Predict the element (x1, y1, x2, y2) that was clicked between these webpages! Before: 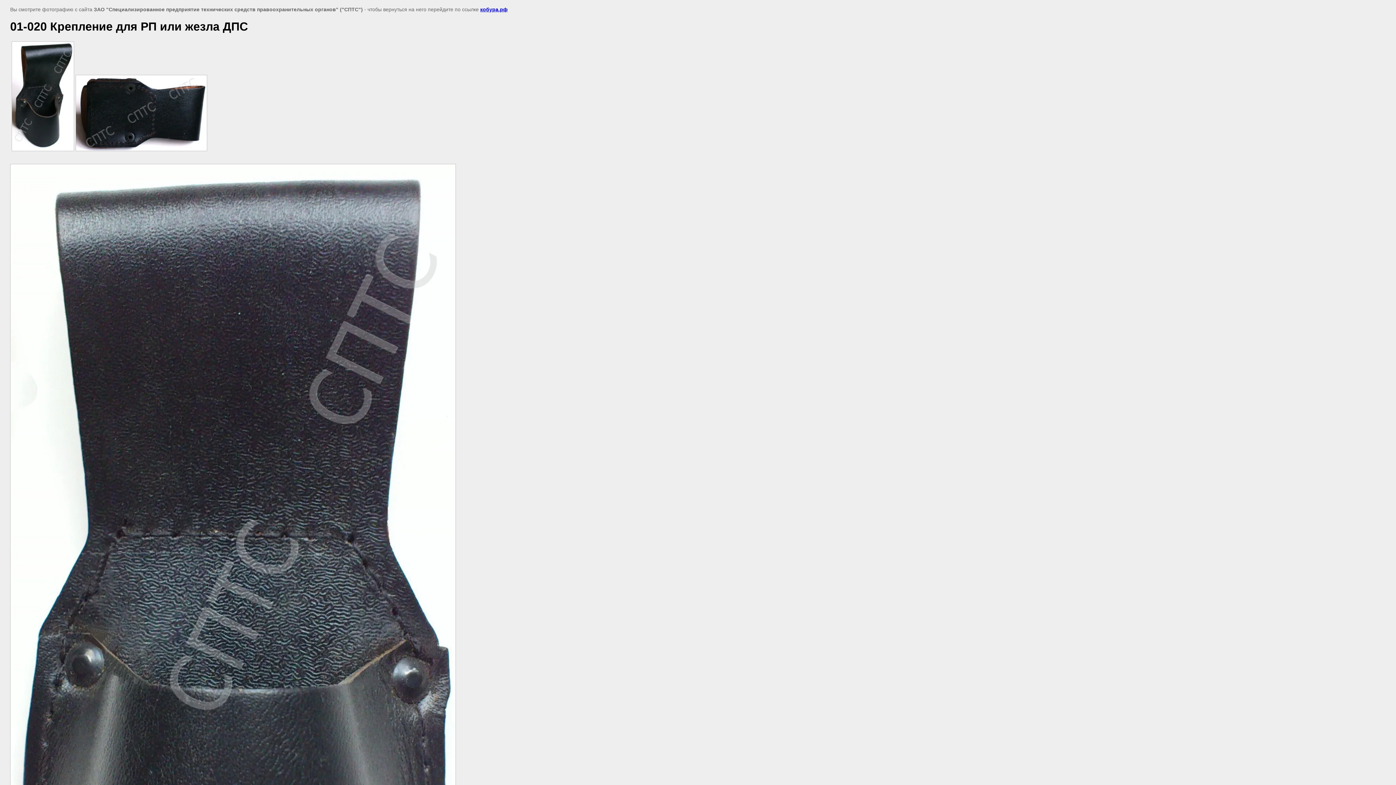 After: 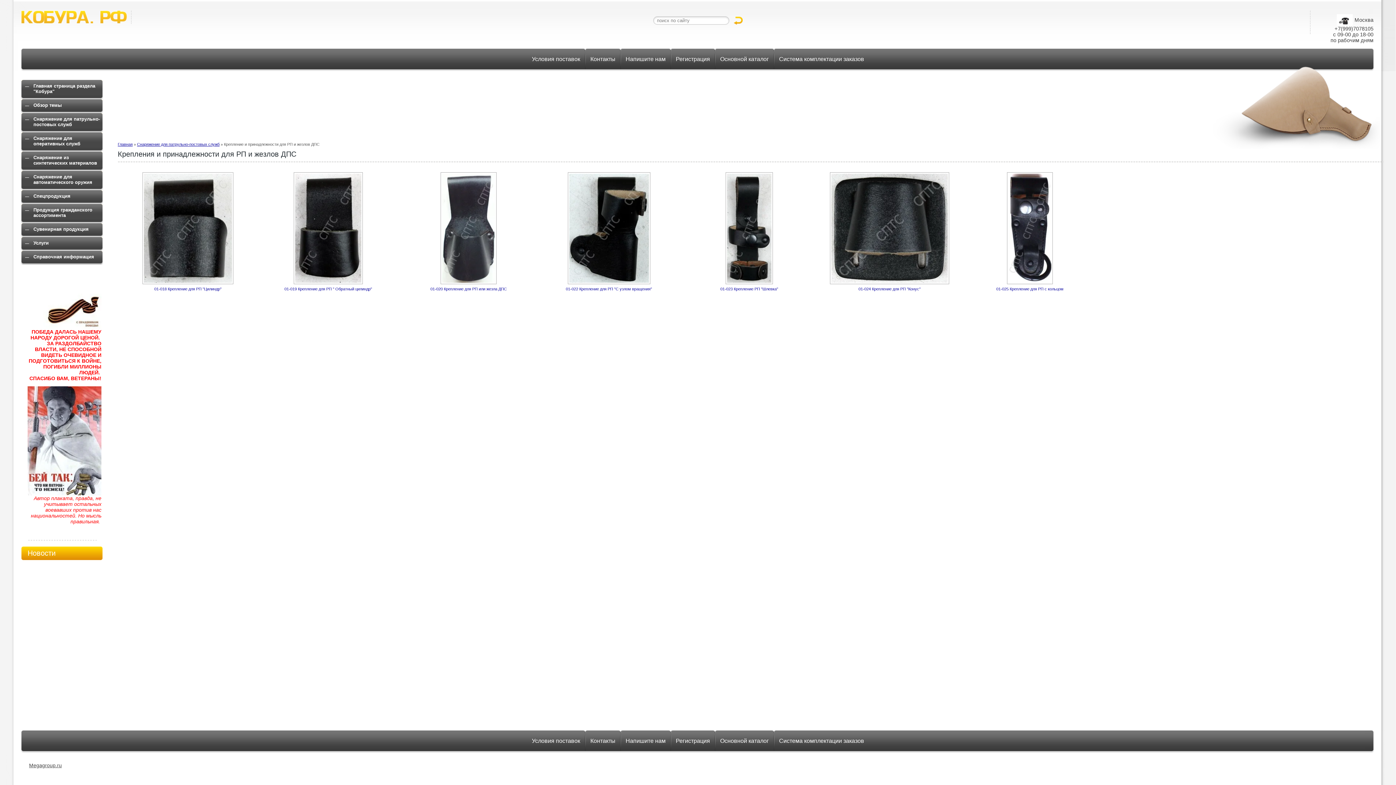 Action: label: кобура.рф bbox: (480, 6, 507, 12)